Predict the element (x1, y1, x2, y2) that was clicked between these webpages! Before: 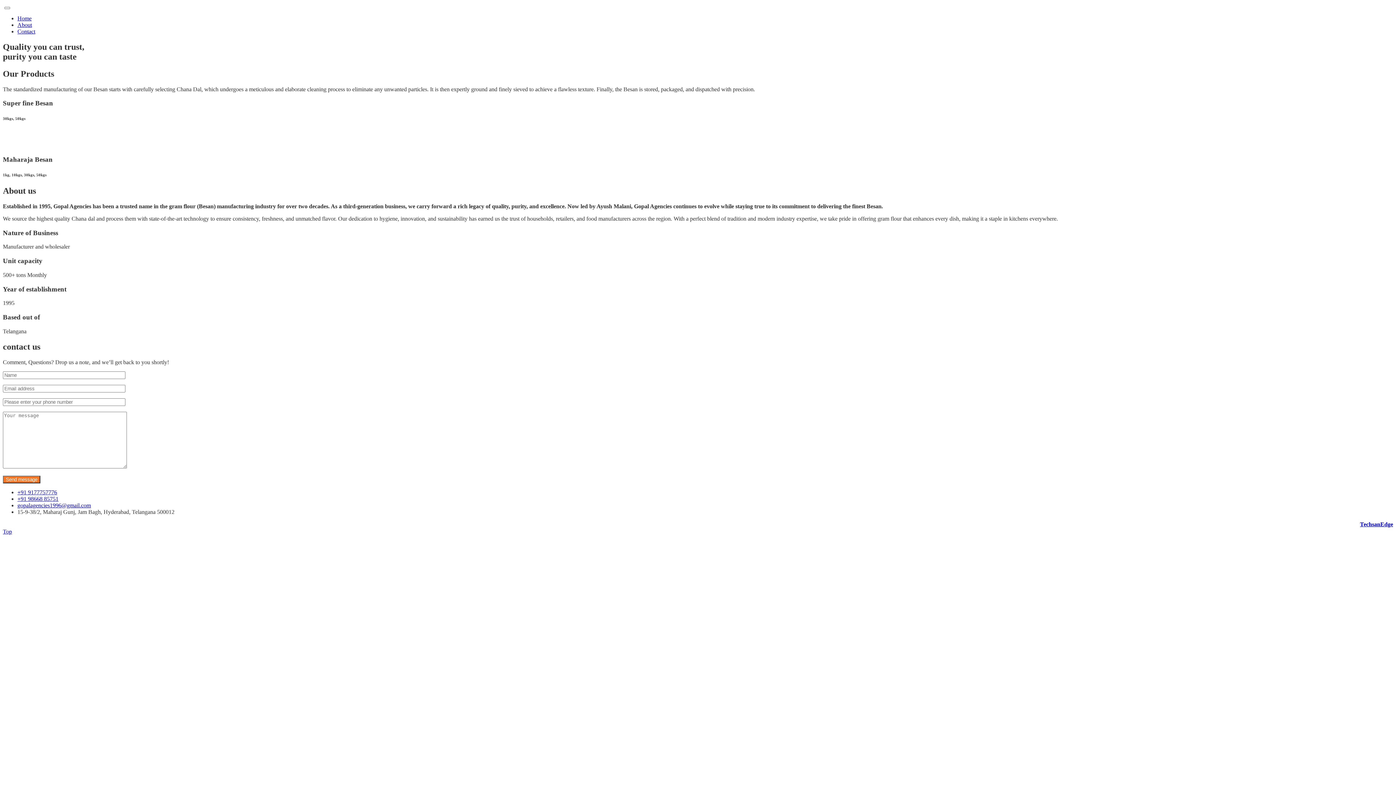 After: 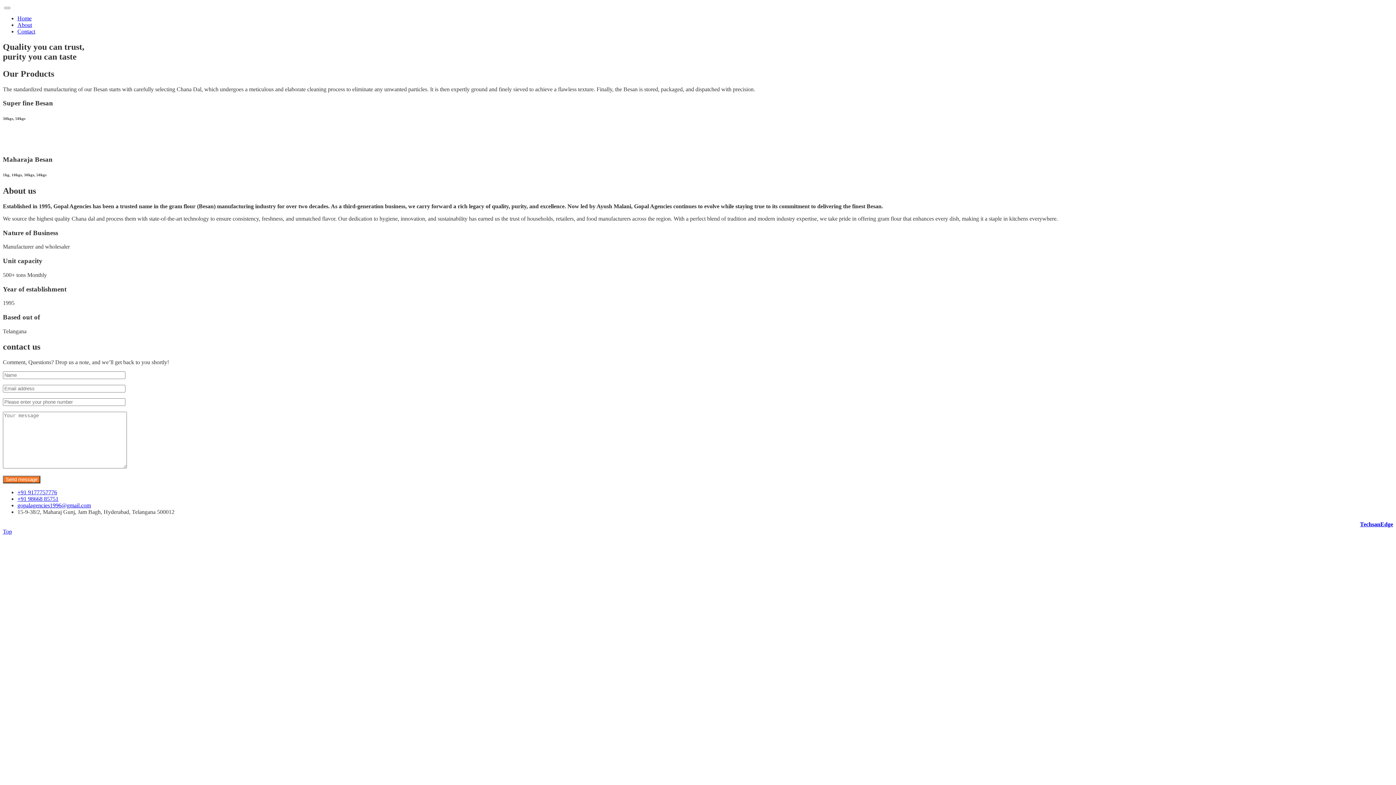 Action: label: Contact bbox: (17, 28, 35, 34)